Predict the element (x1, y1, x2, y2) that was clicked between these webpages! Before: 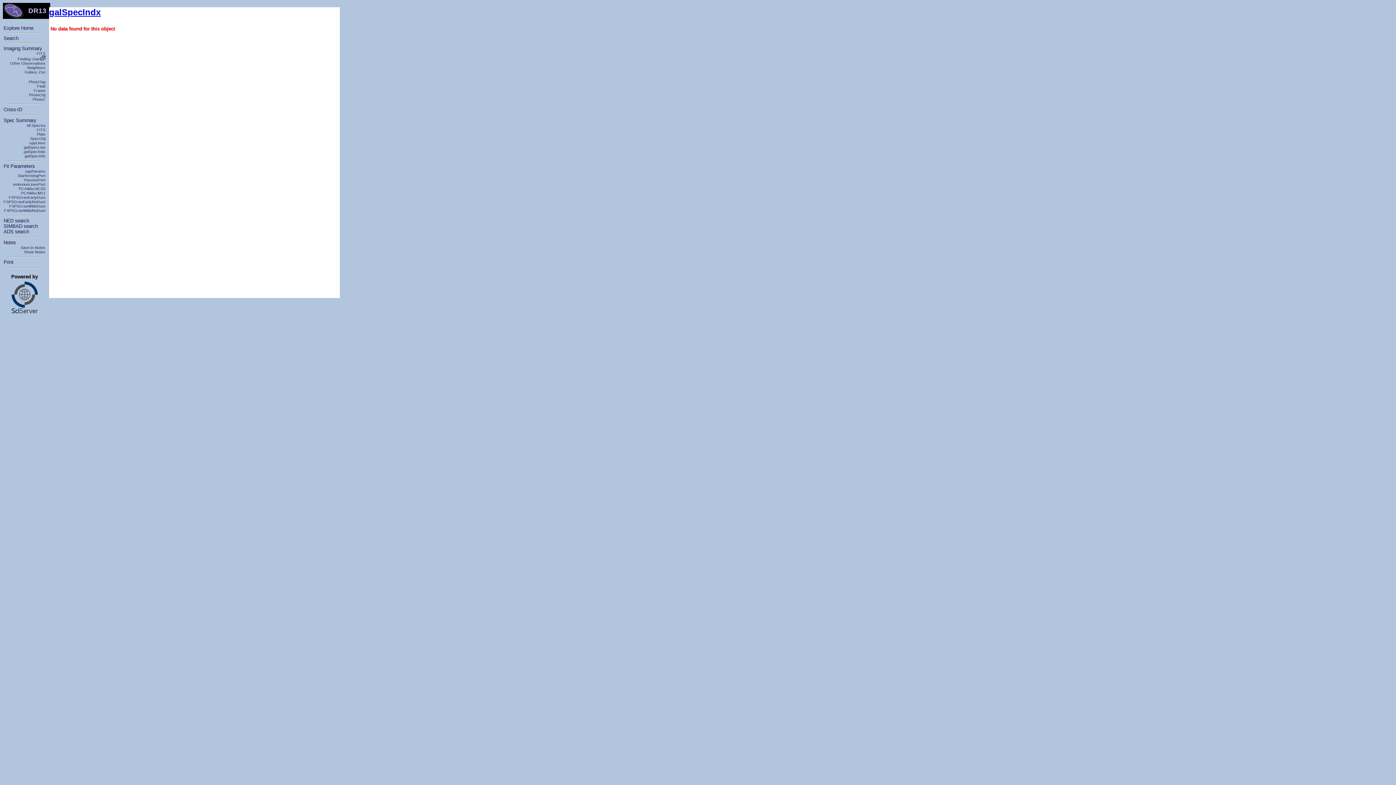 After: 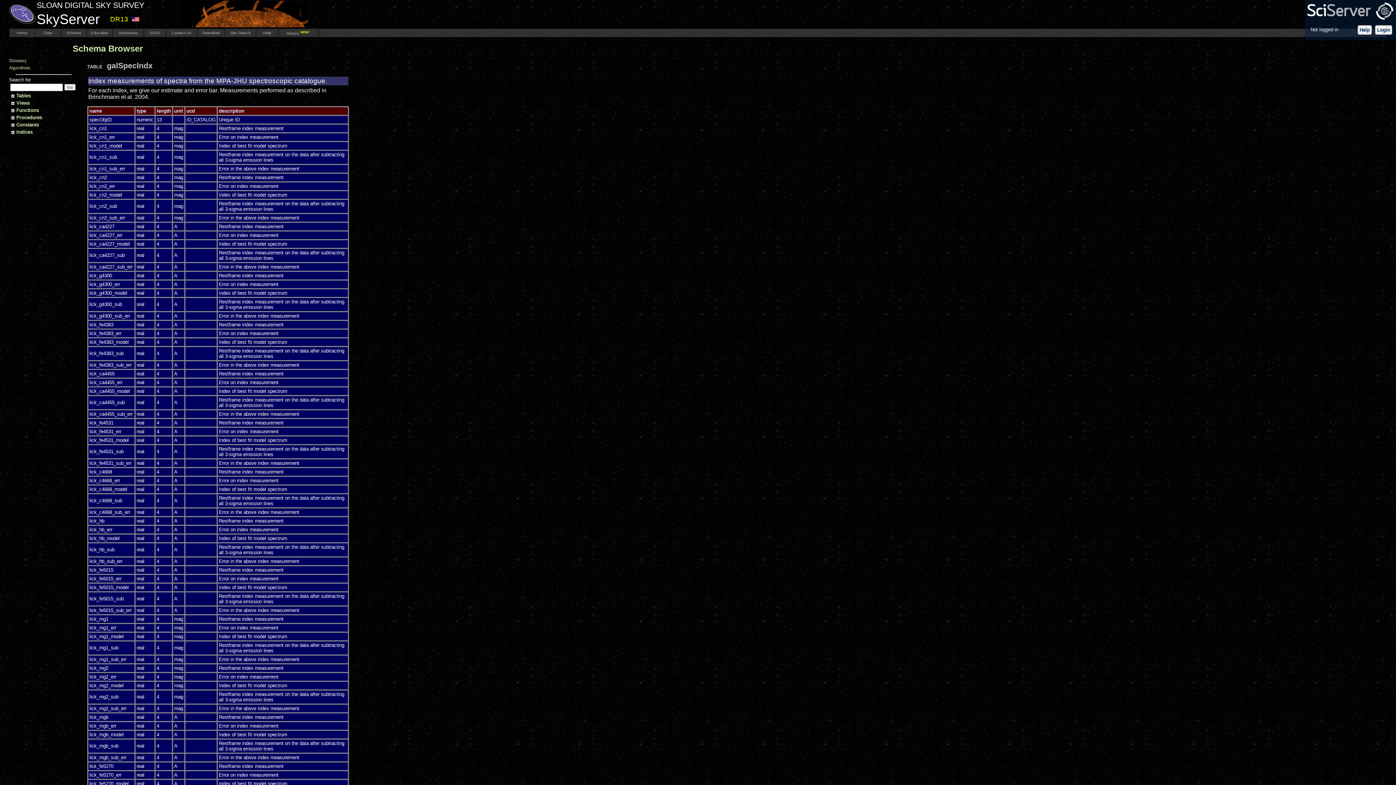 Action: label: galSpecIndx bbox: (49, 7, 100, 17)